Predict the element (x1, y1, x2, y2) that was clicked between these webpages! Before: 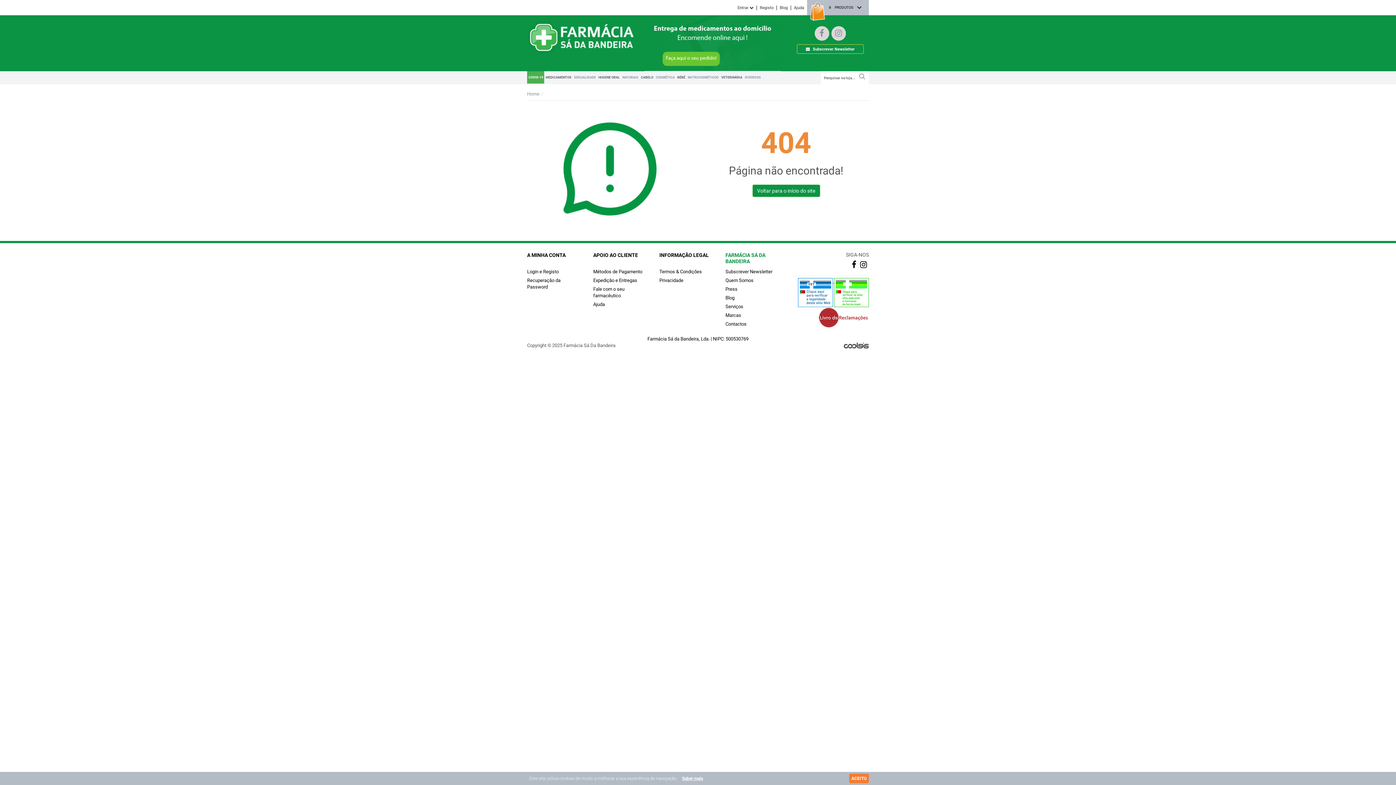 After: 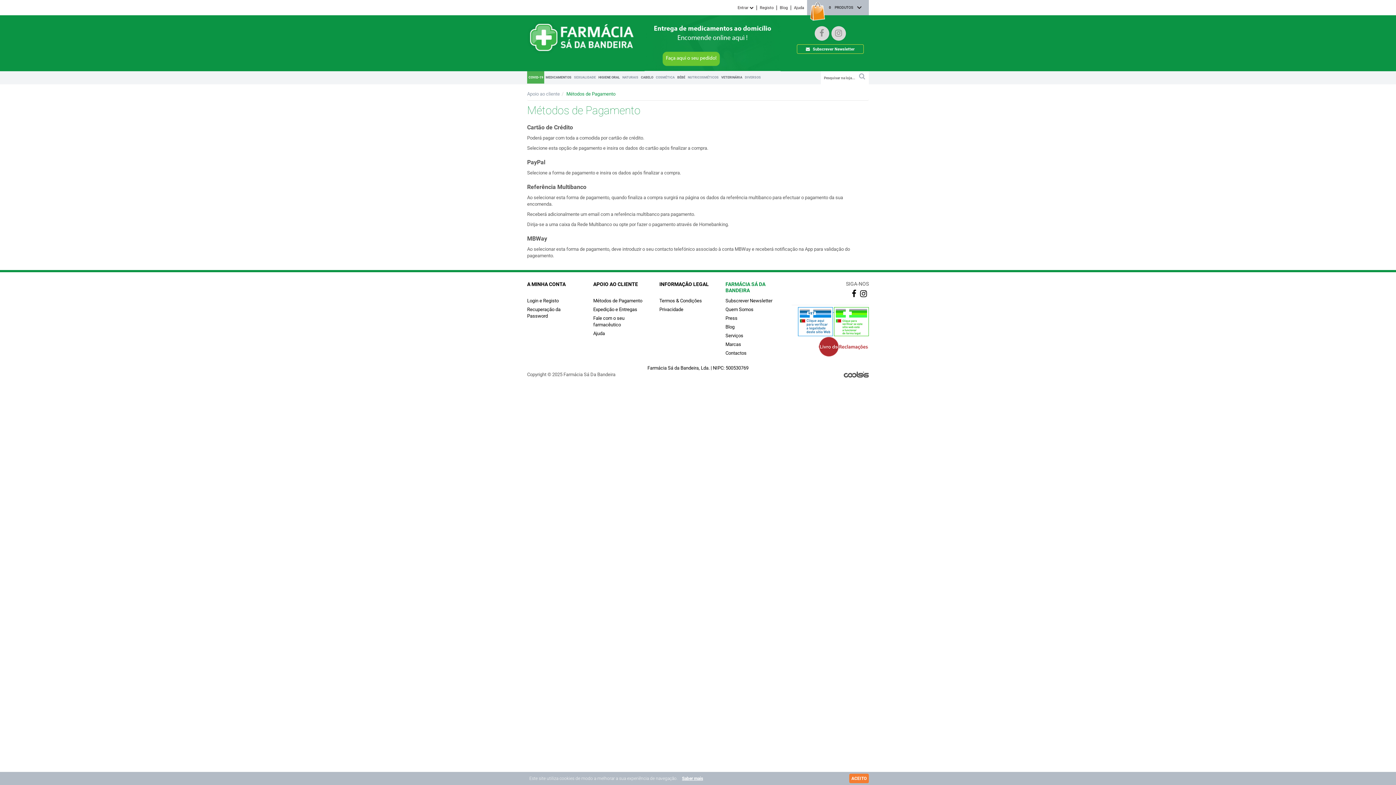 Action: bbox: (593, 269, 642, 274) label: Métodos de Pagamento